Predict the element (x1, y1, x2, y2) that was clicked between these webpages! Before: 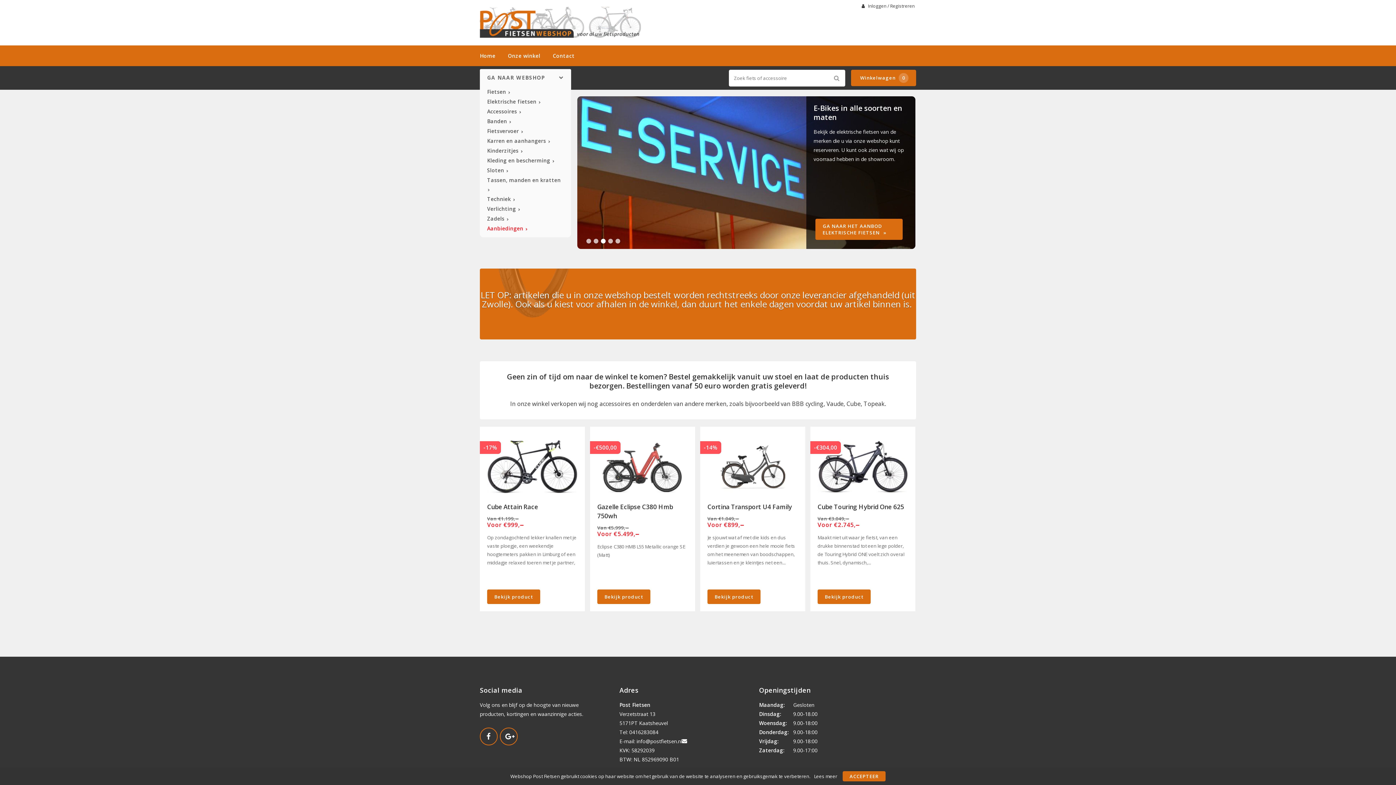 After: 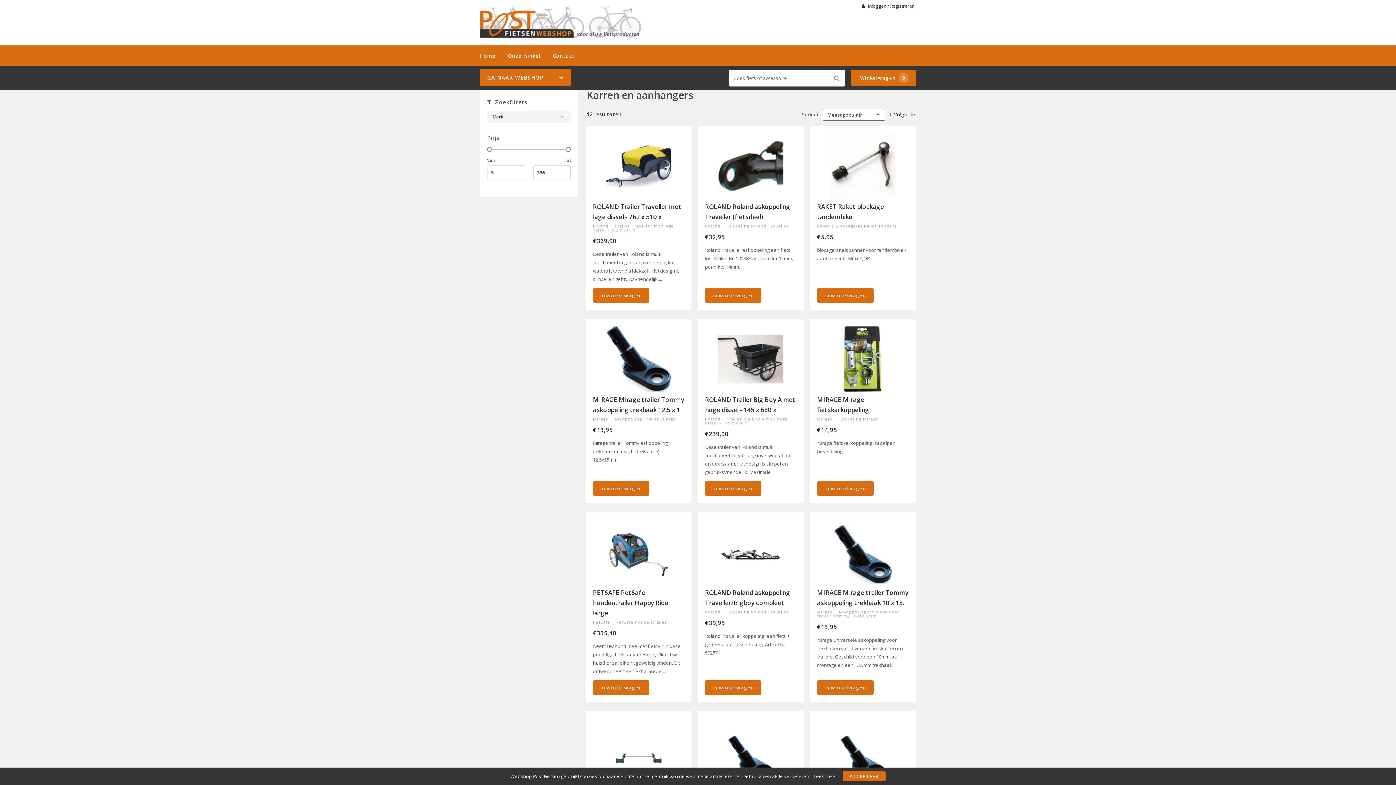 Action: label: Karren en aanhangers  bbox: (480, 135, 571, 145)